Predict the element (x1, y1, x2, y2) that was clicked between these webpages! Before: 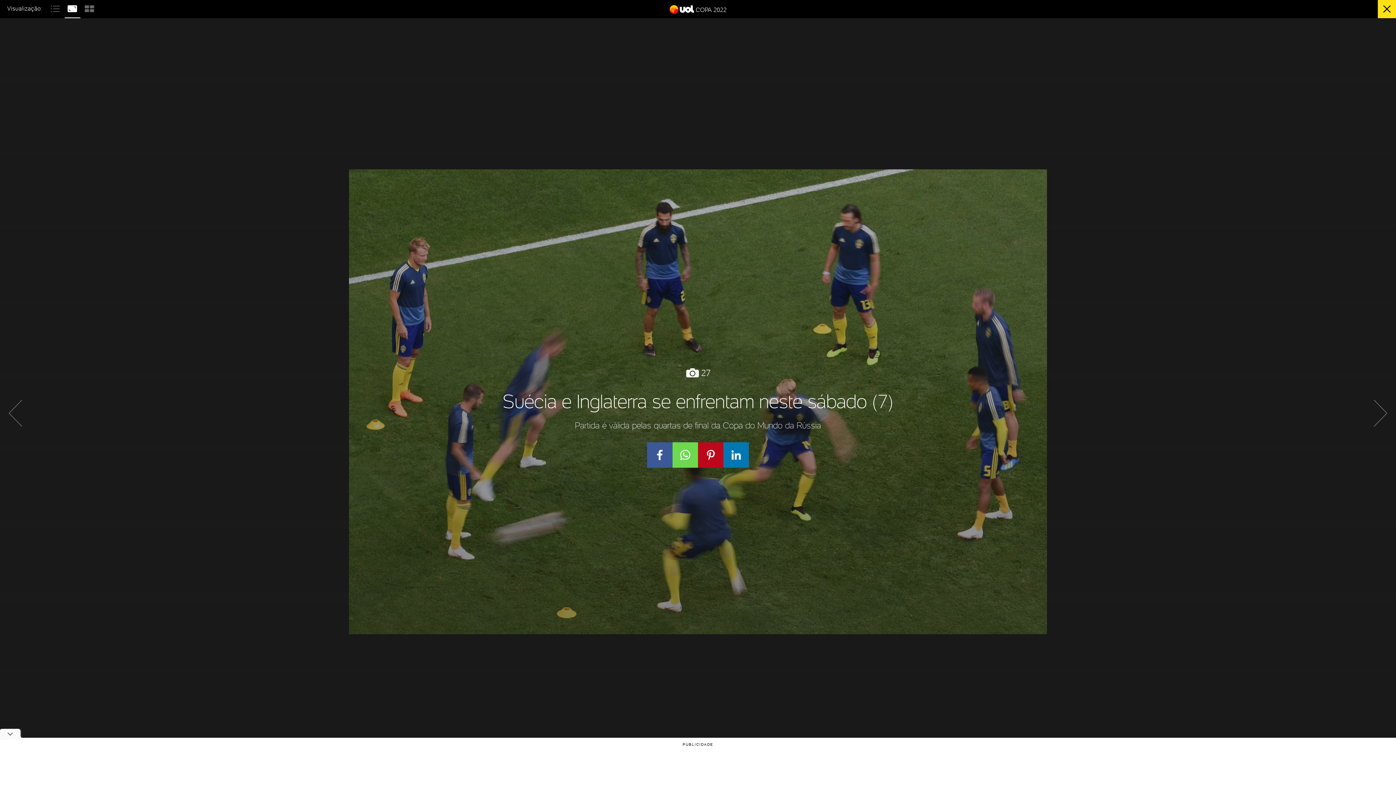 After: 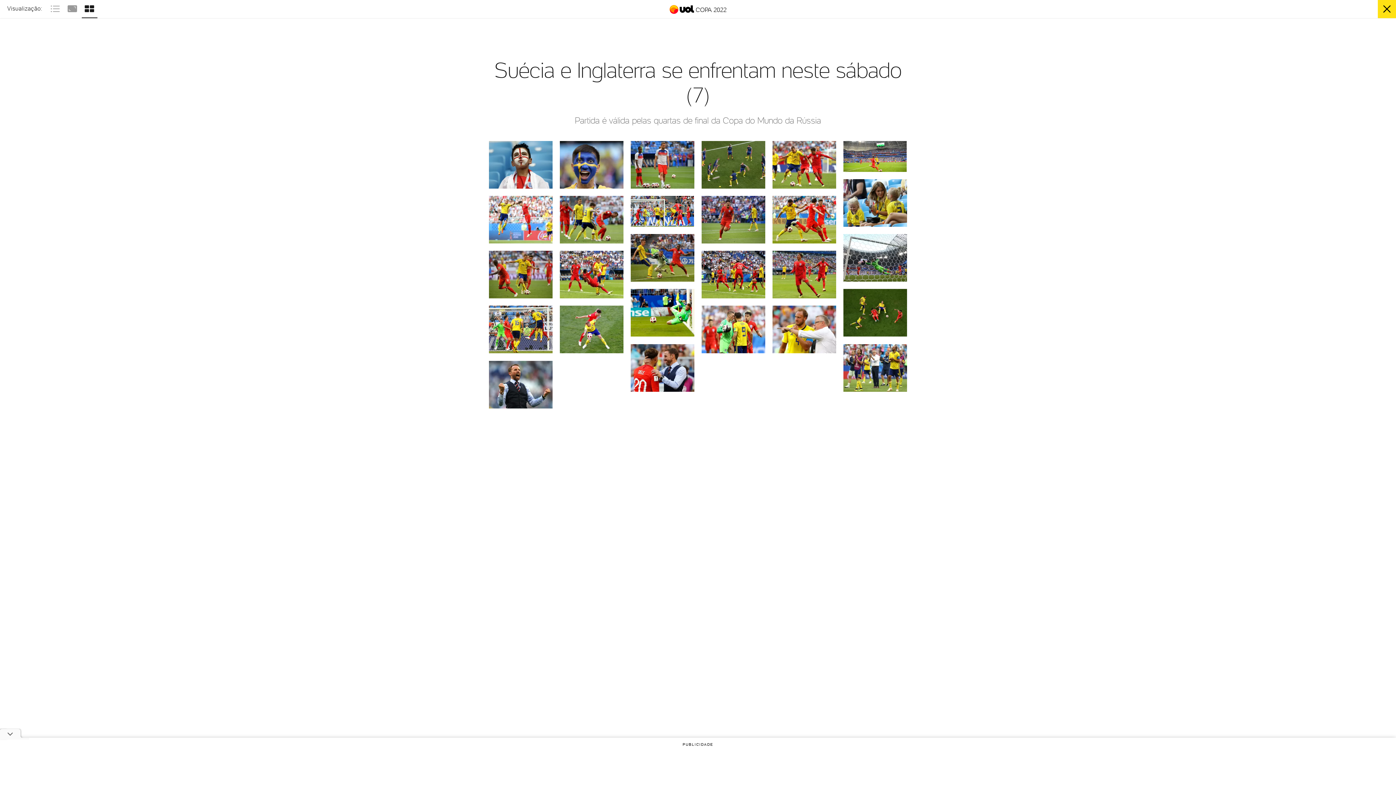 Action: bbox: (81, 3, 97, 11)